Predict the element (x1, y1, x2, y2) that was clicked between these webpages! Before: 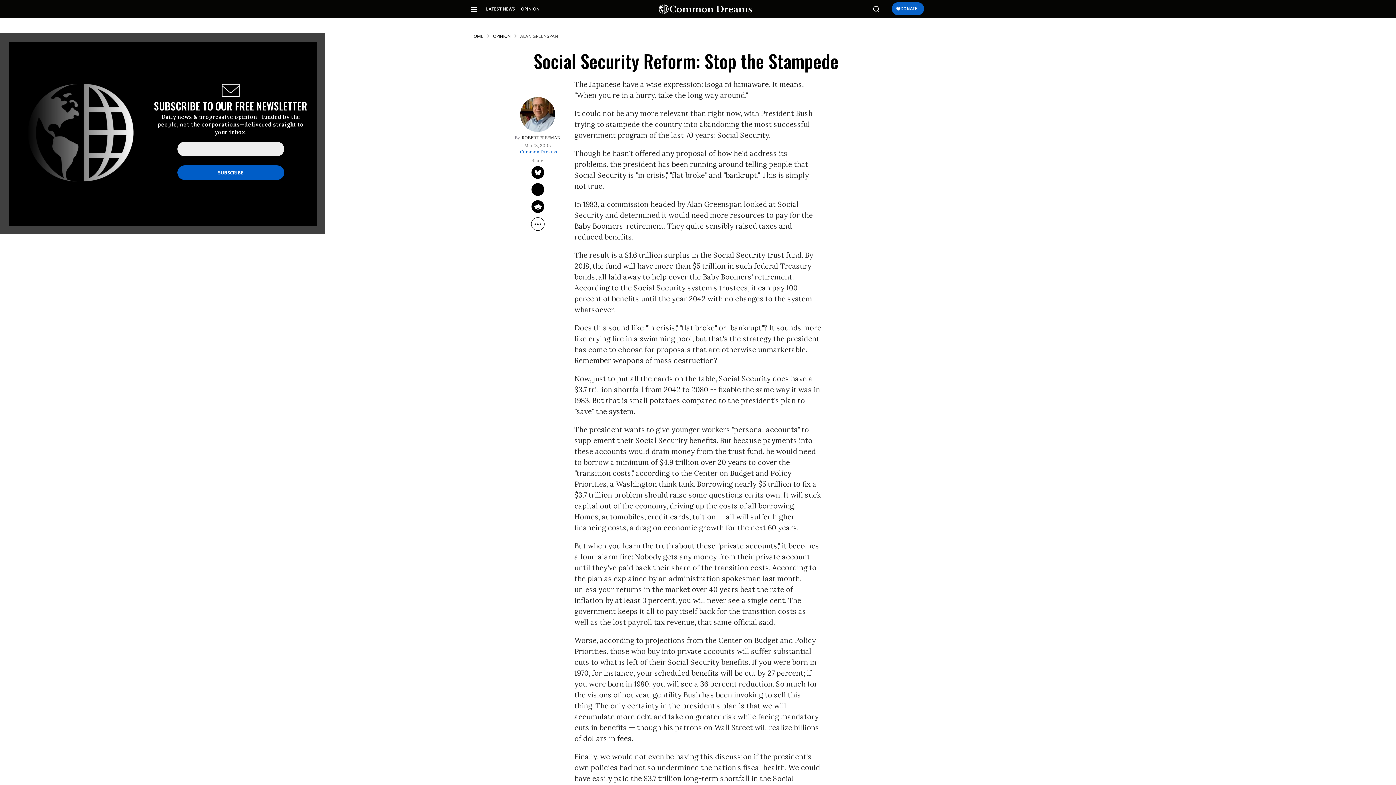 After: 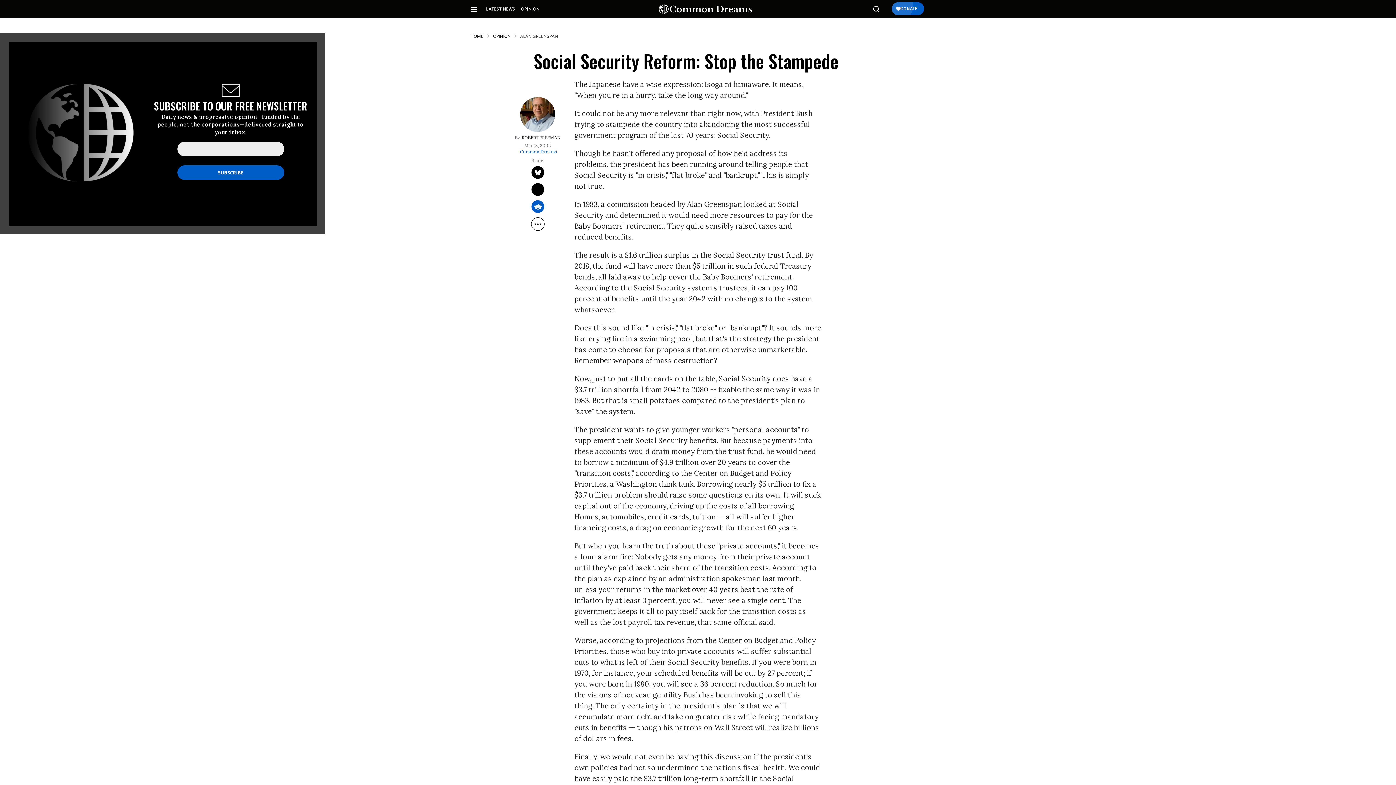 Action: bbox: (531, 200, 544, 213) label: Share on Reddit